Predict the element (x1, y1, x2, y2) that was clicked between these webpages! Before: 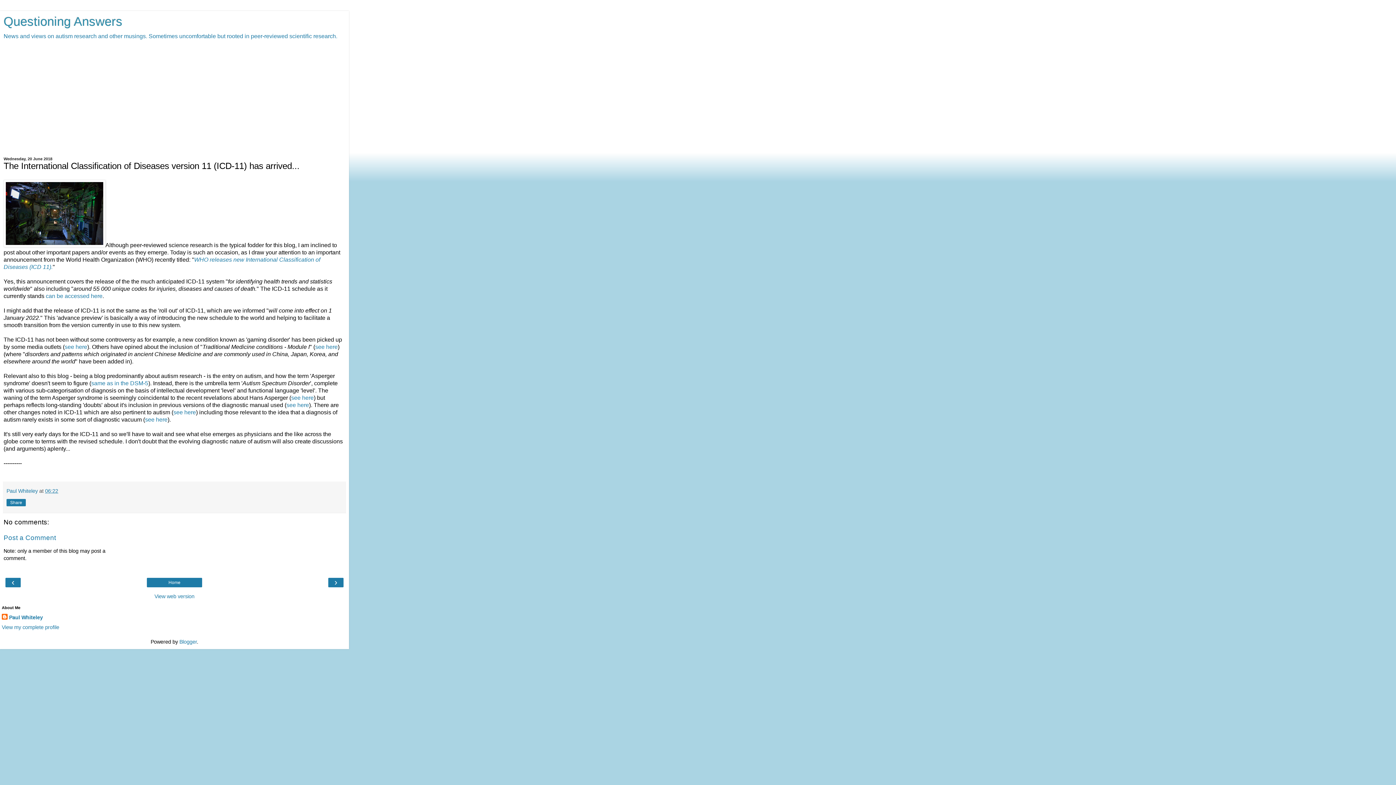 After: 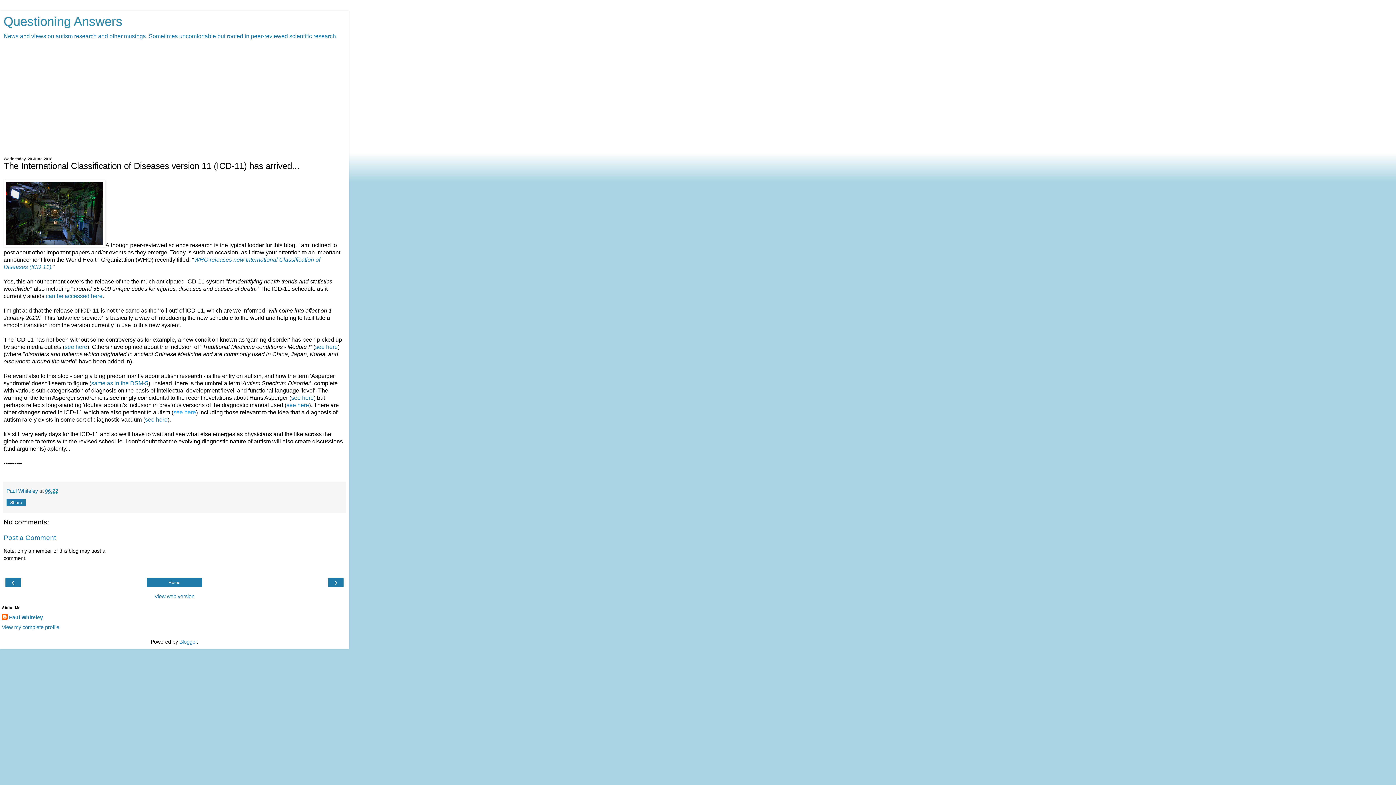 Action: bbox: (173, 409, 196, 415) label: see here